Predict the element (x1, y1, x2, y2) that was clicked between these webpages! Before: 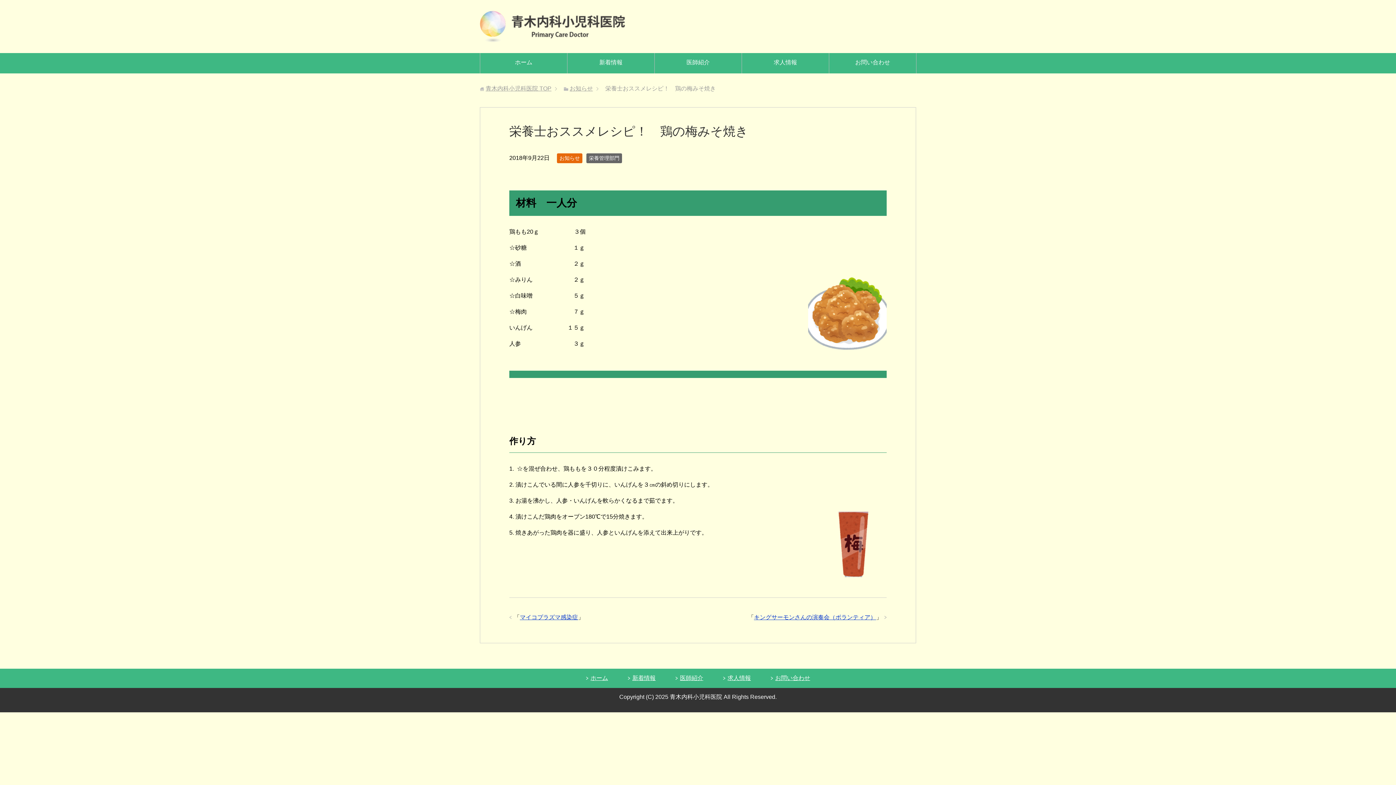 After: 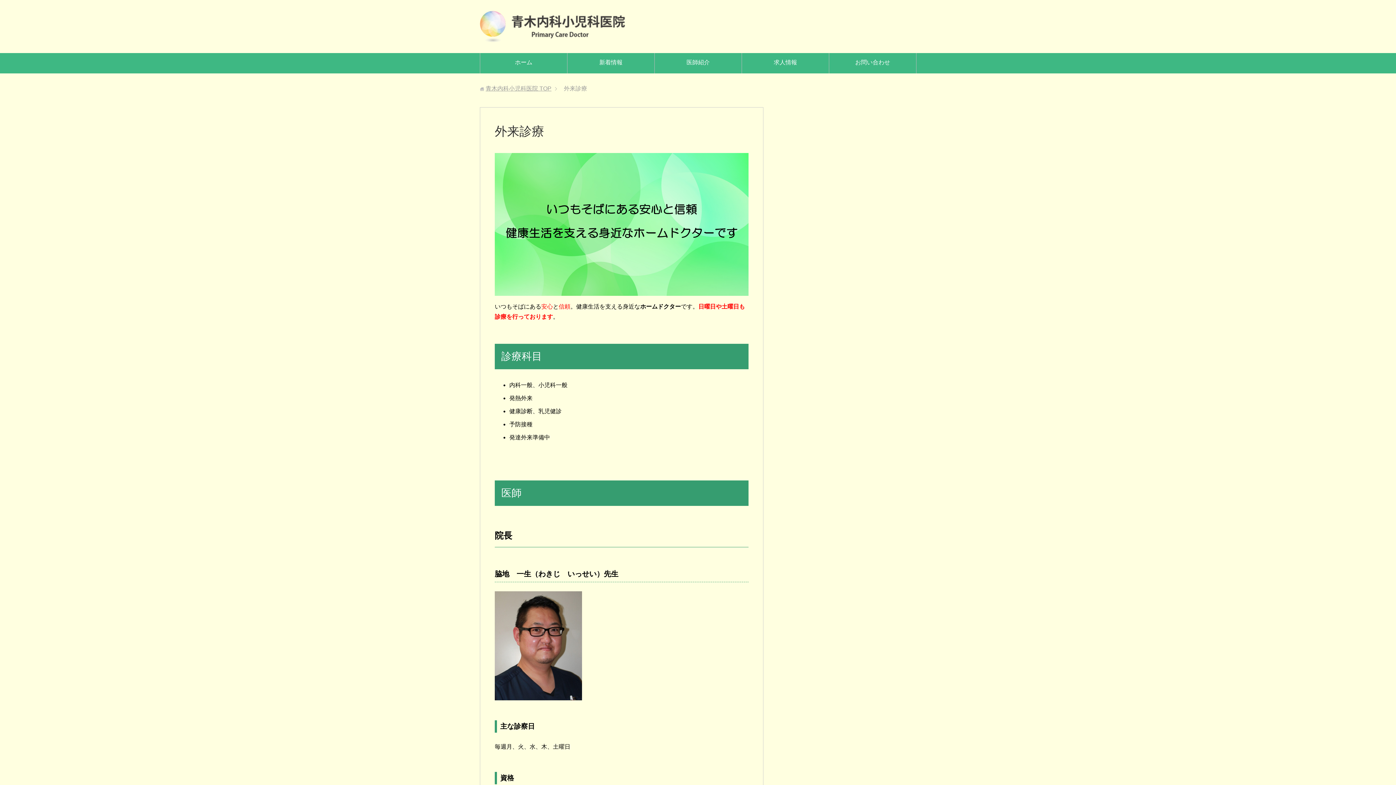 Action: bbox: (654, 53, 741, 73) label: 医師紹介